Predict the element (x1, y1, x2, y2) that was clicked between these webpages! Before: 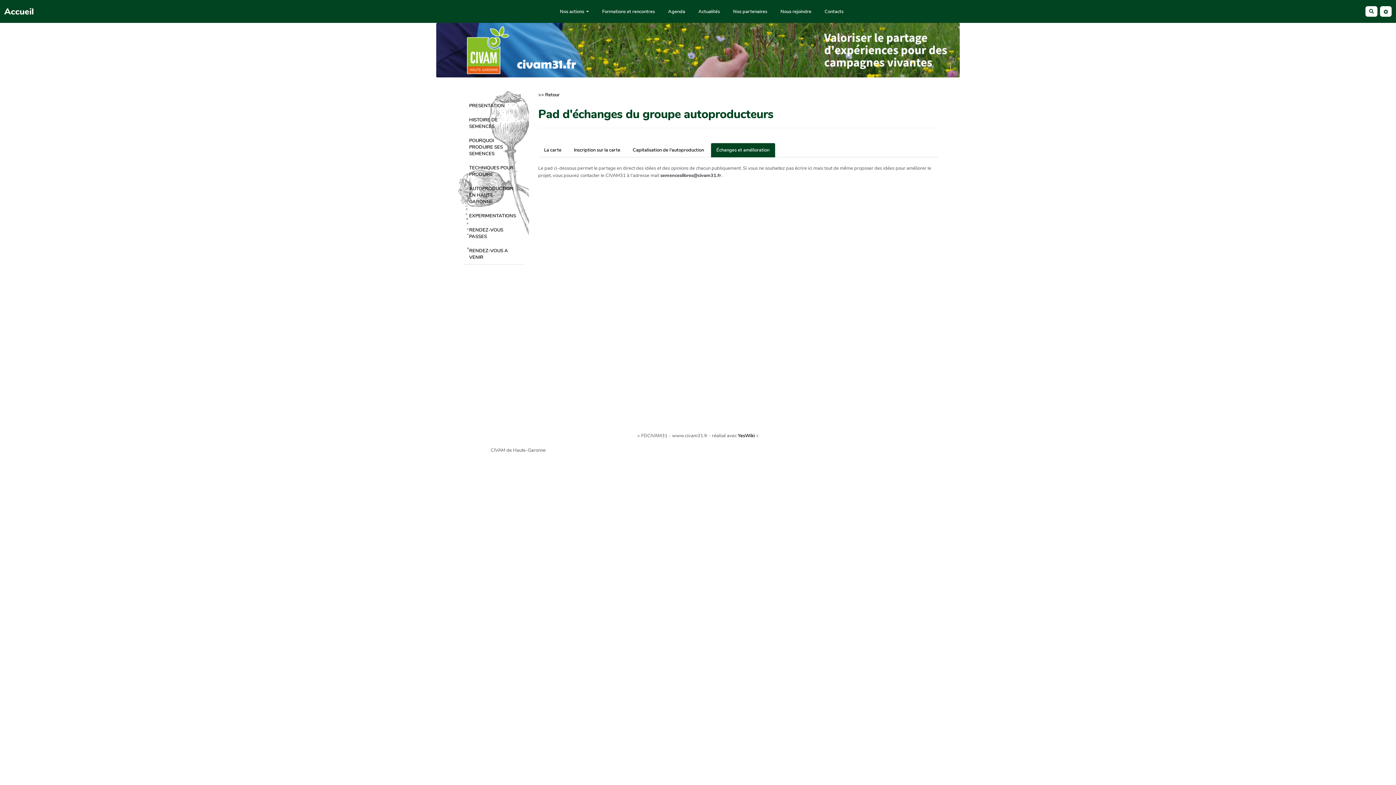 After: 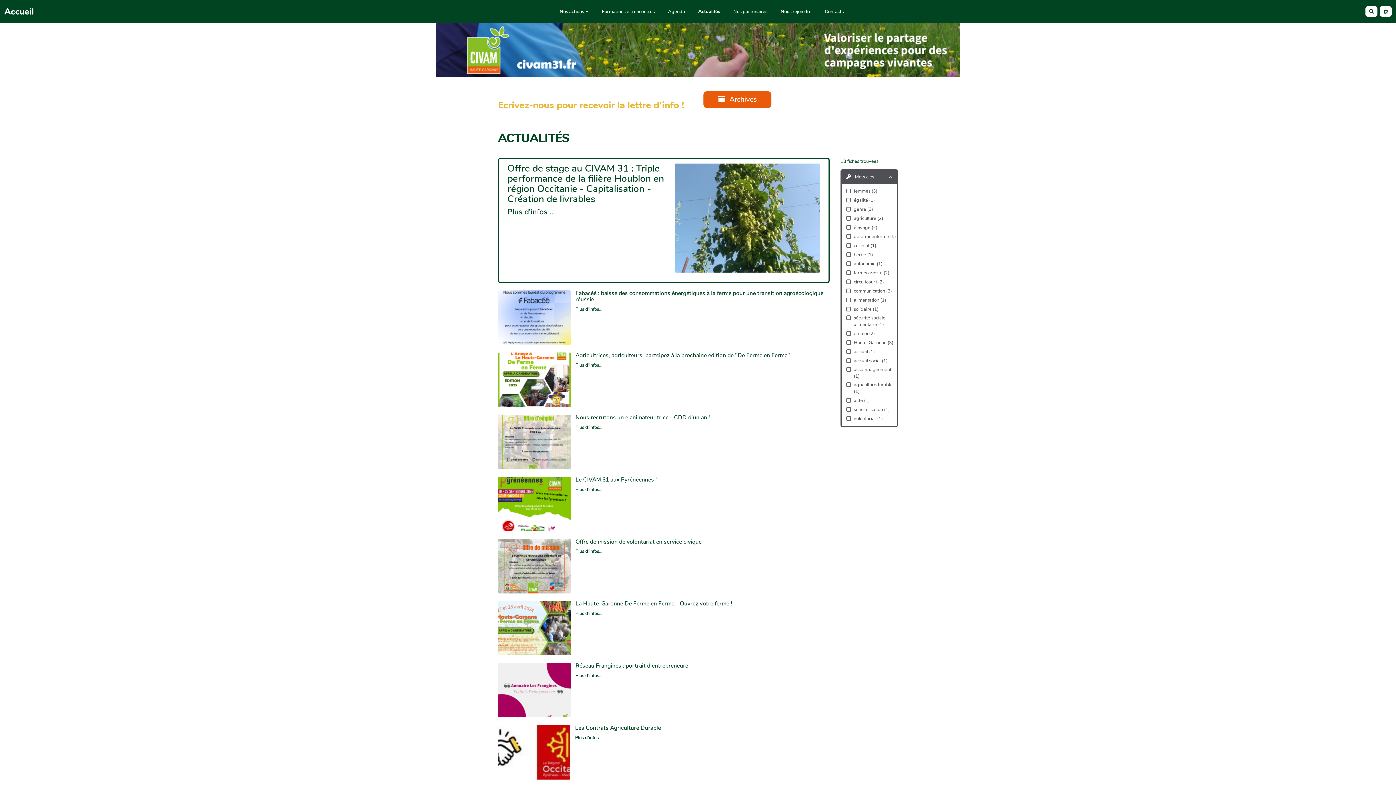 Action: label: Actualités bbox: (691, 5, 726, 17)